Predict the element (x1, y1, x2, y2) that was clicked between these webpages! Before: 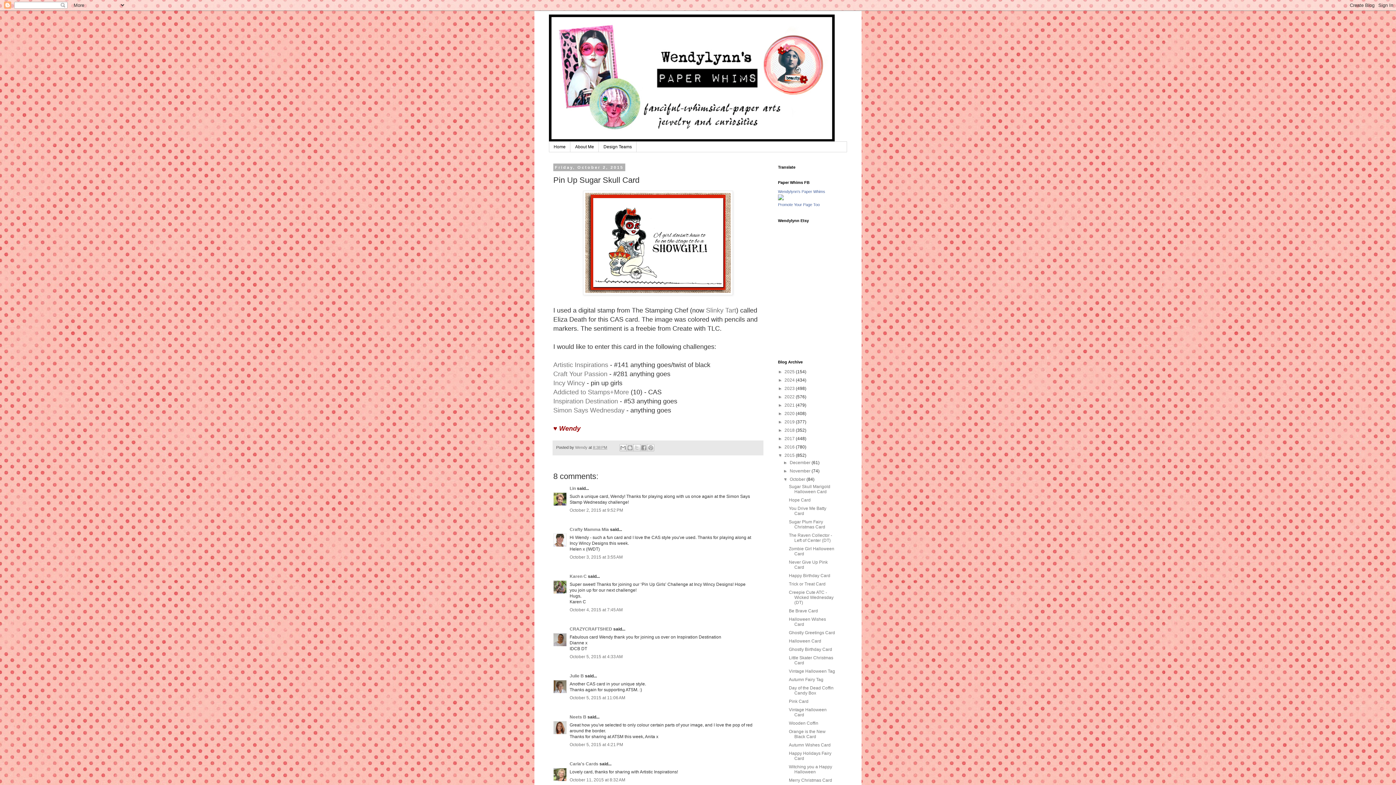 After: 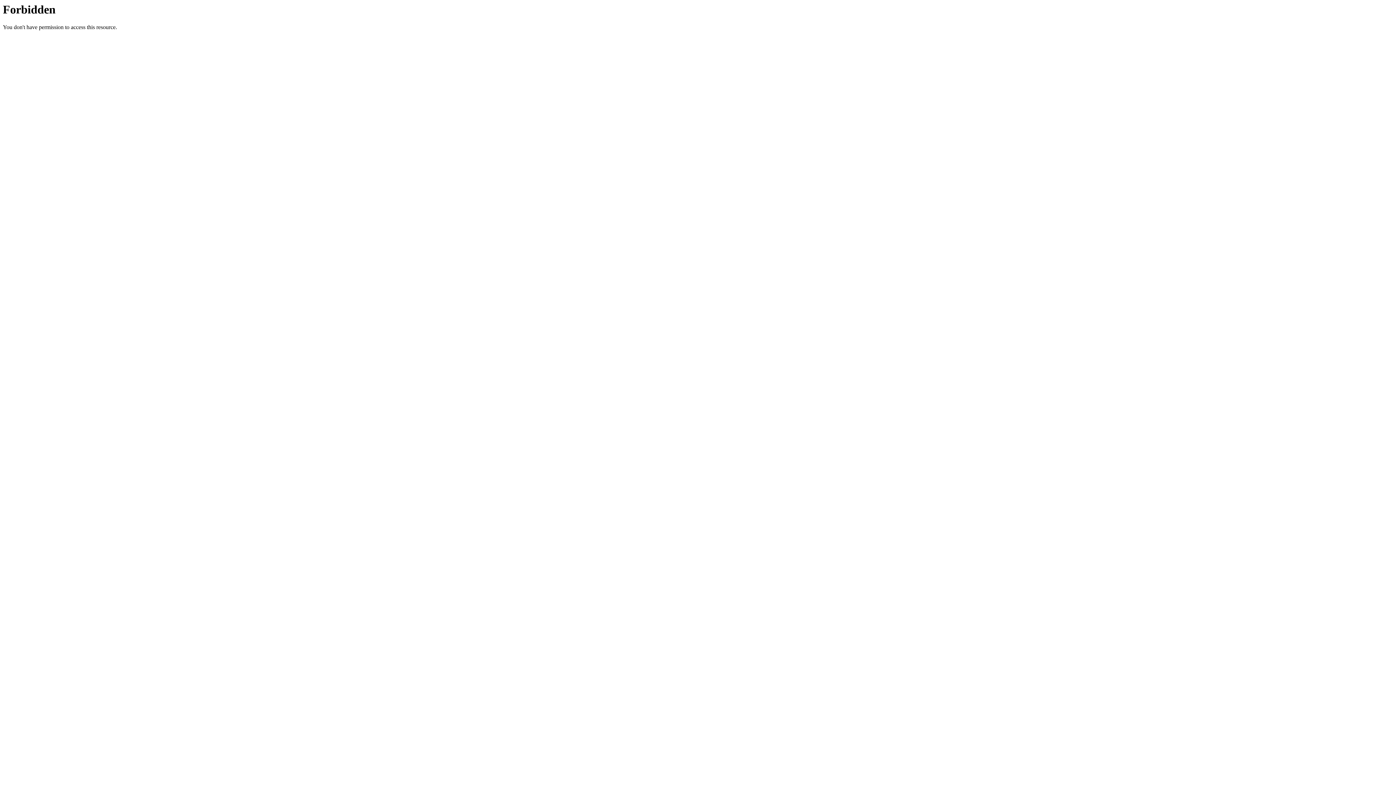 Action: label: Simon Says Wednesday bbox: (553, 406, 624, 414)